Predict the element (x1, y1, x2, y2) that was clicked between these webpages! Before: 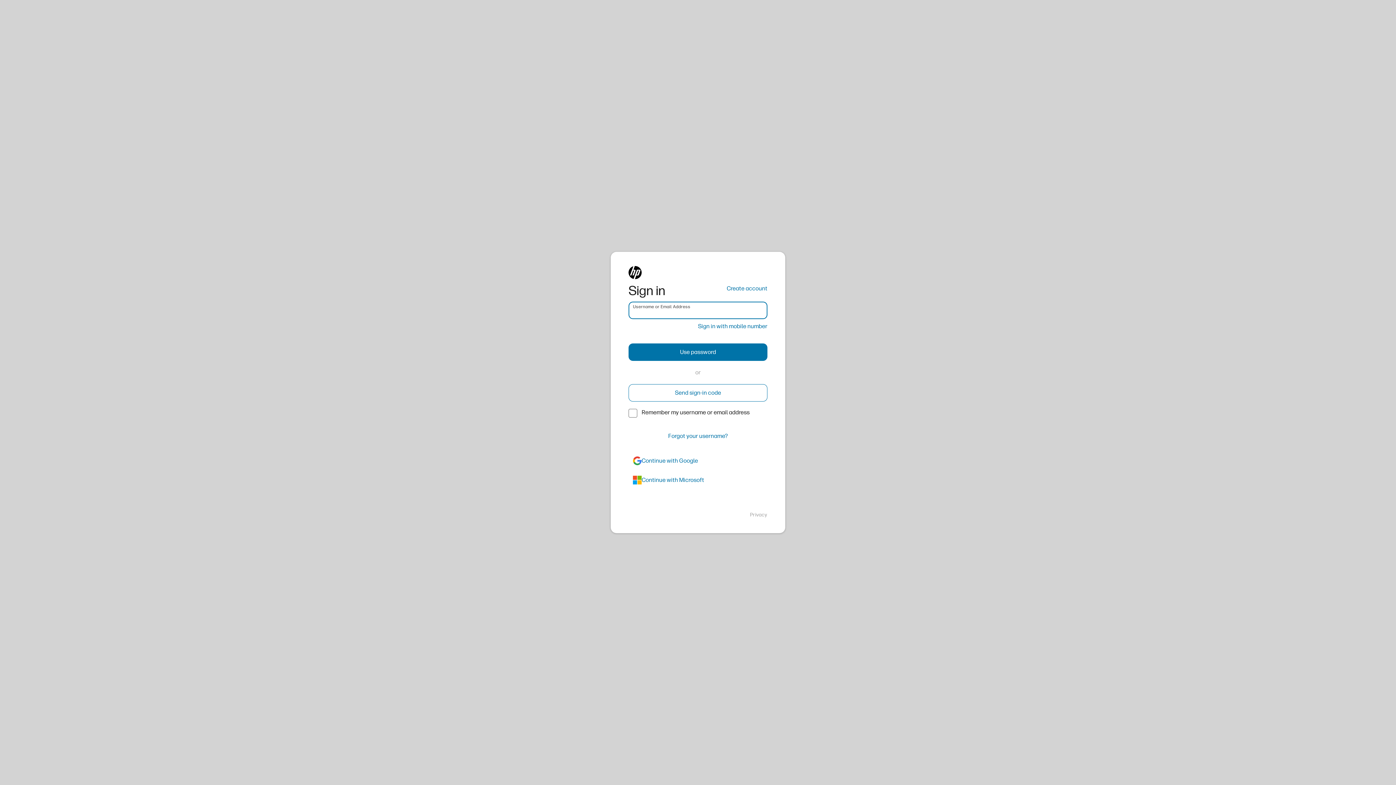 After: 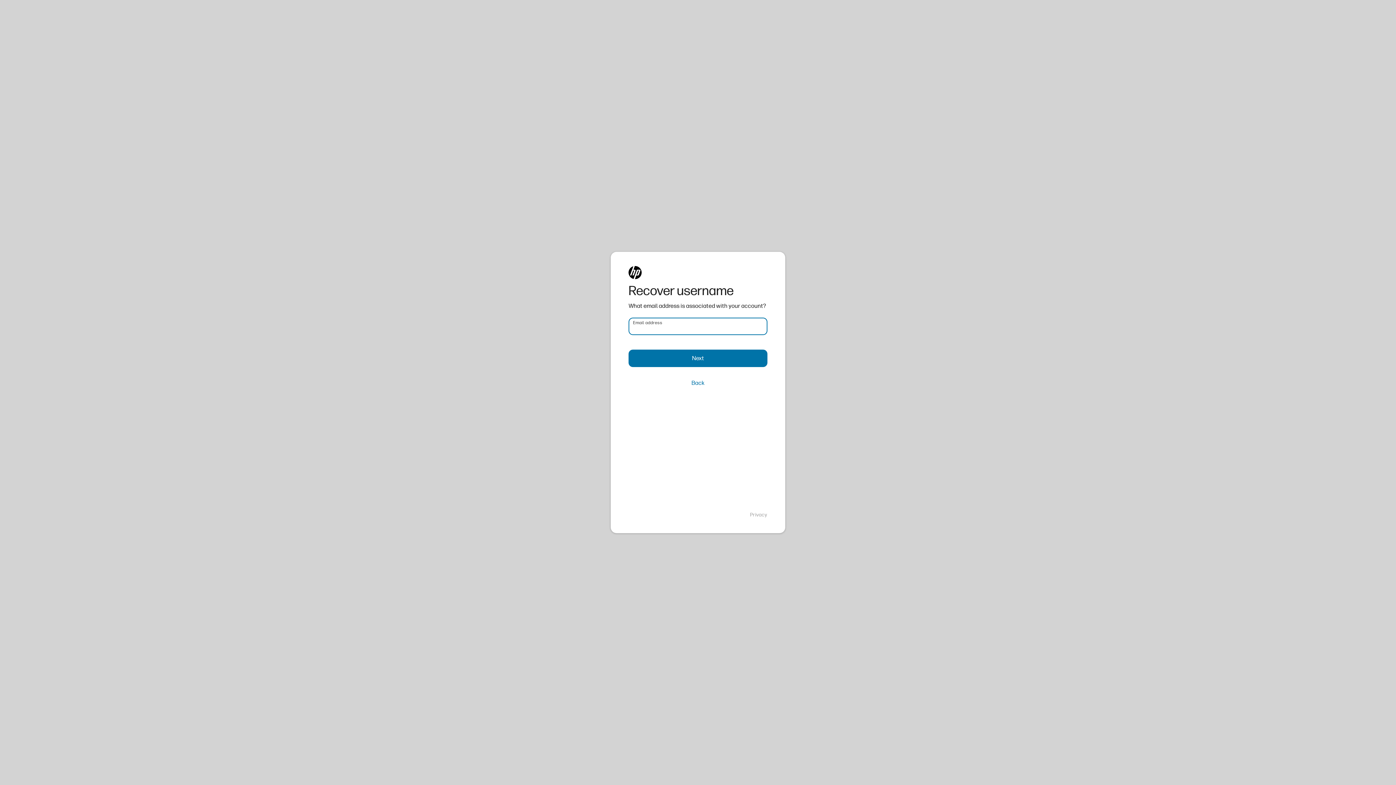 Action: bbox: (628, 427, 767, 445) label: Forgot your username?